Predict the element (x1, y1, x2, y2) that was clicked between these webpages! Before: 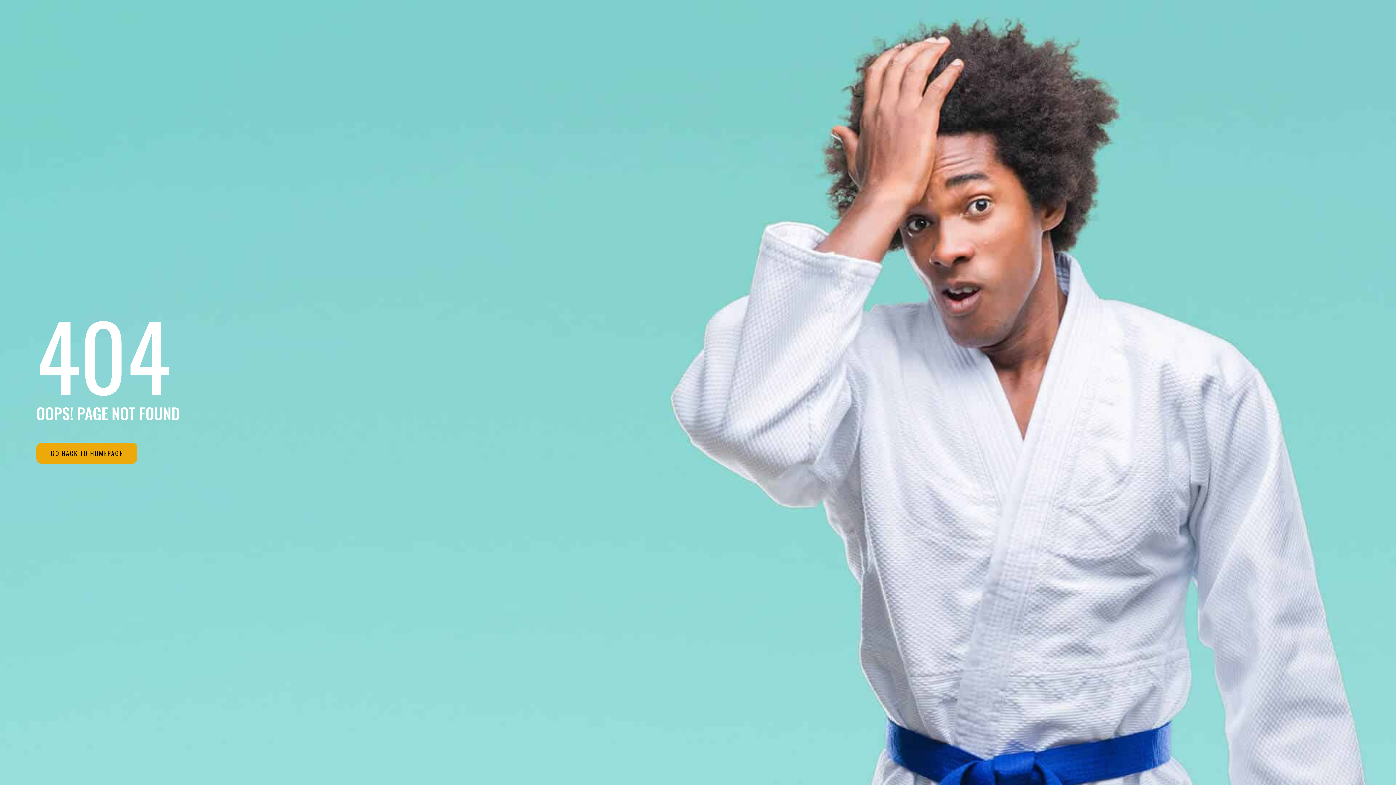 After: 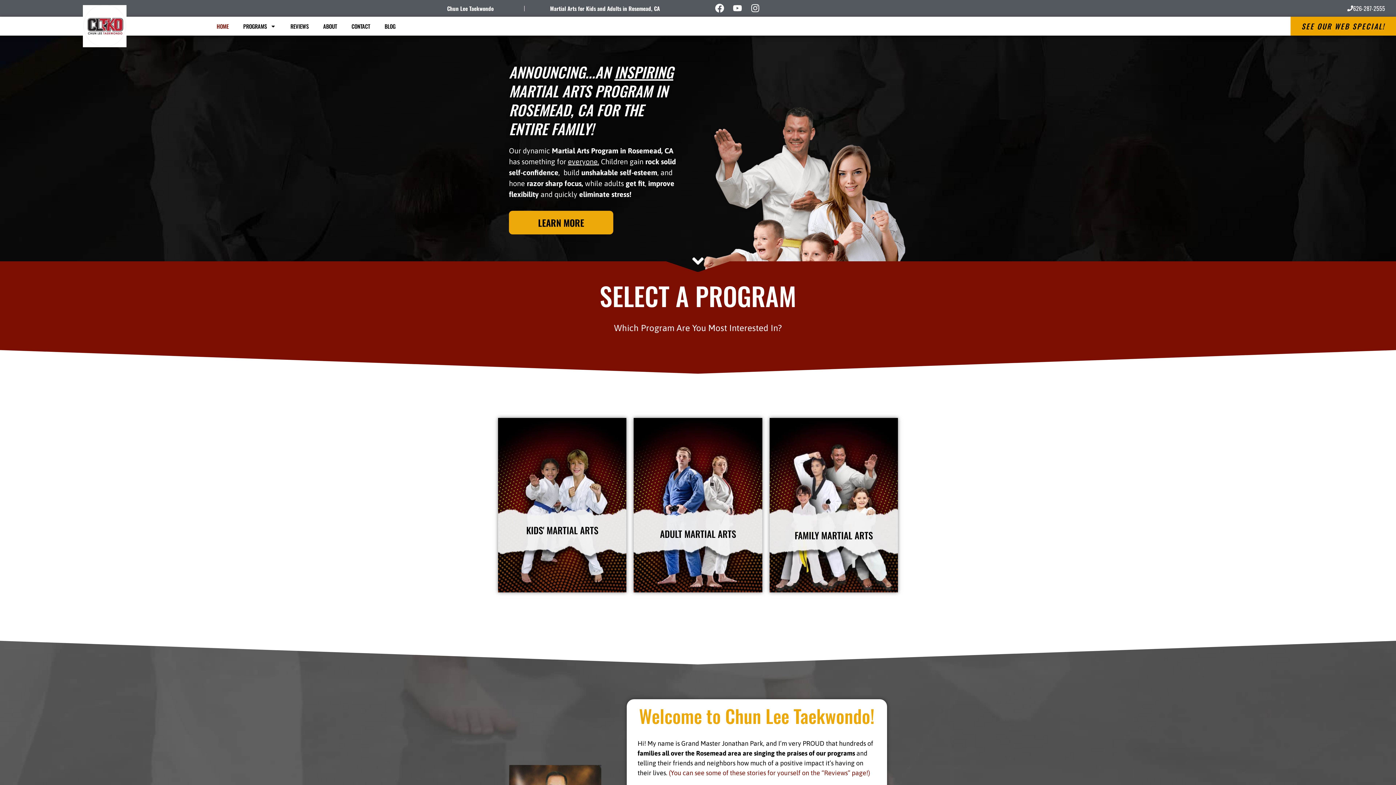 Action: bbox: (36, 442, 137, 463) label: GO BACK TO HOMEPAGE